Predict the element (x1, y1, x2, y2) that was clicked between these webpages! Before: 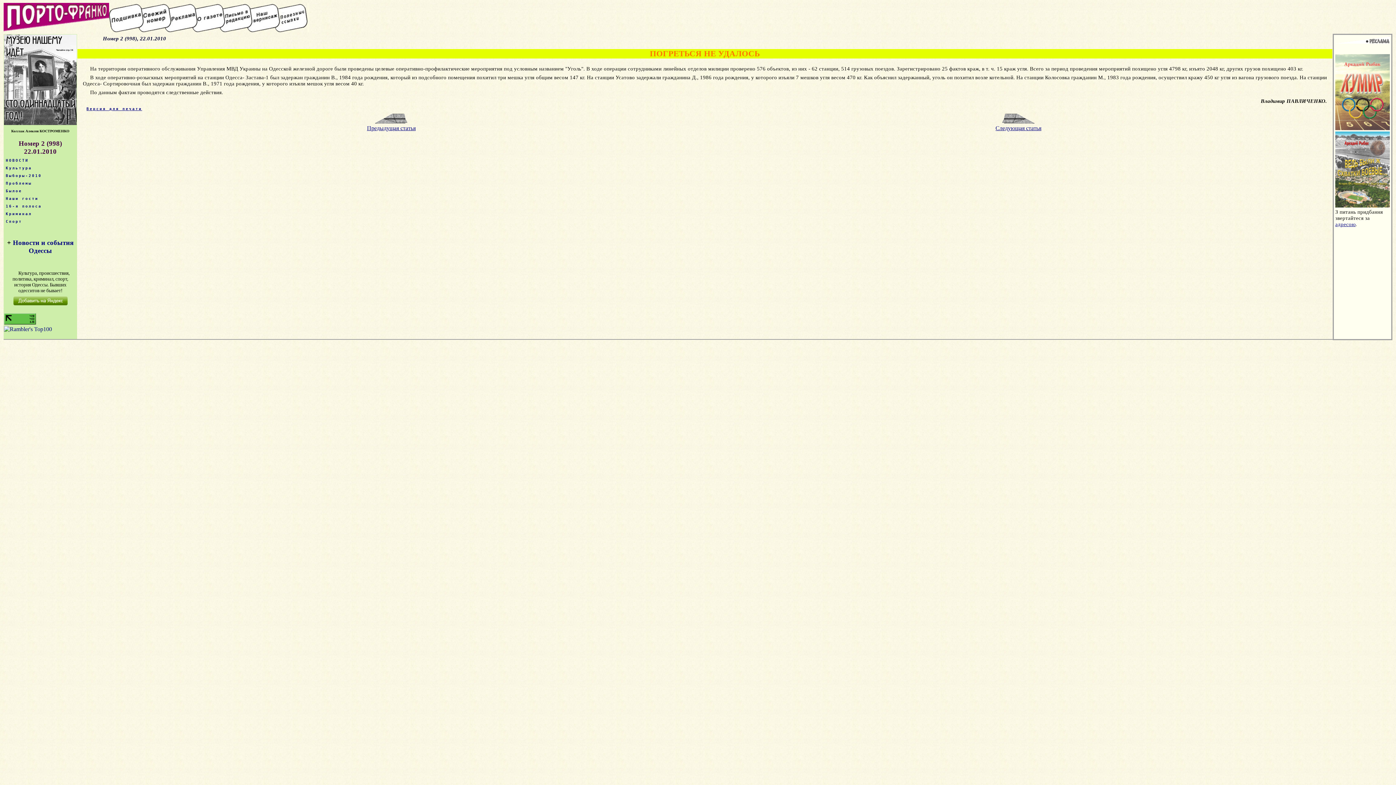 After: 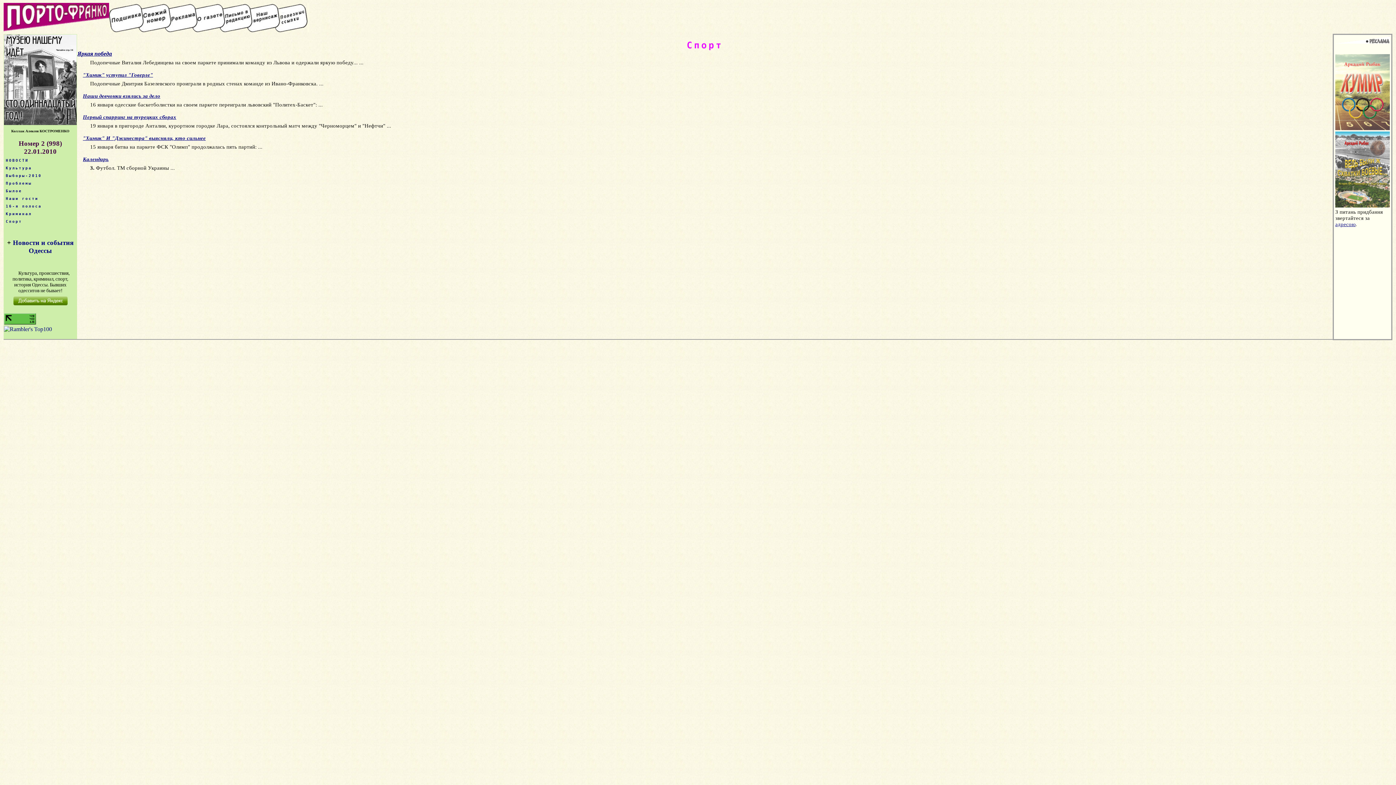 Action: bbox: (4, 219, 76, 223) label: Спорт